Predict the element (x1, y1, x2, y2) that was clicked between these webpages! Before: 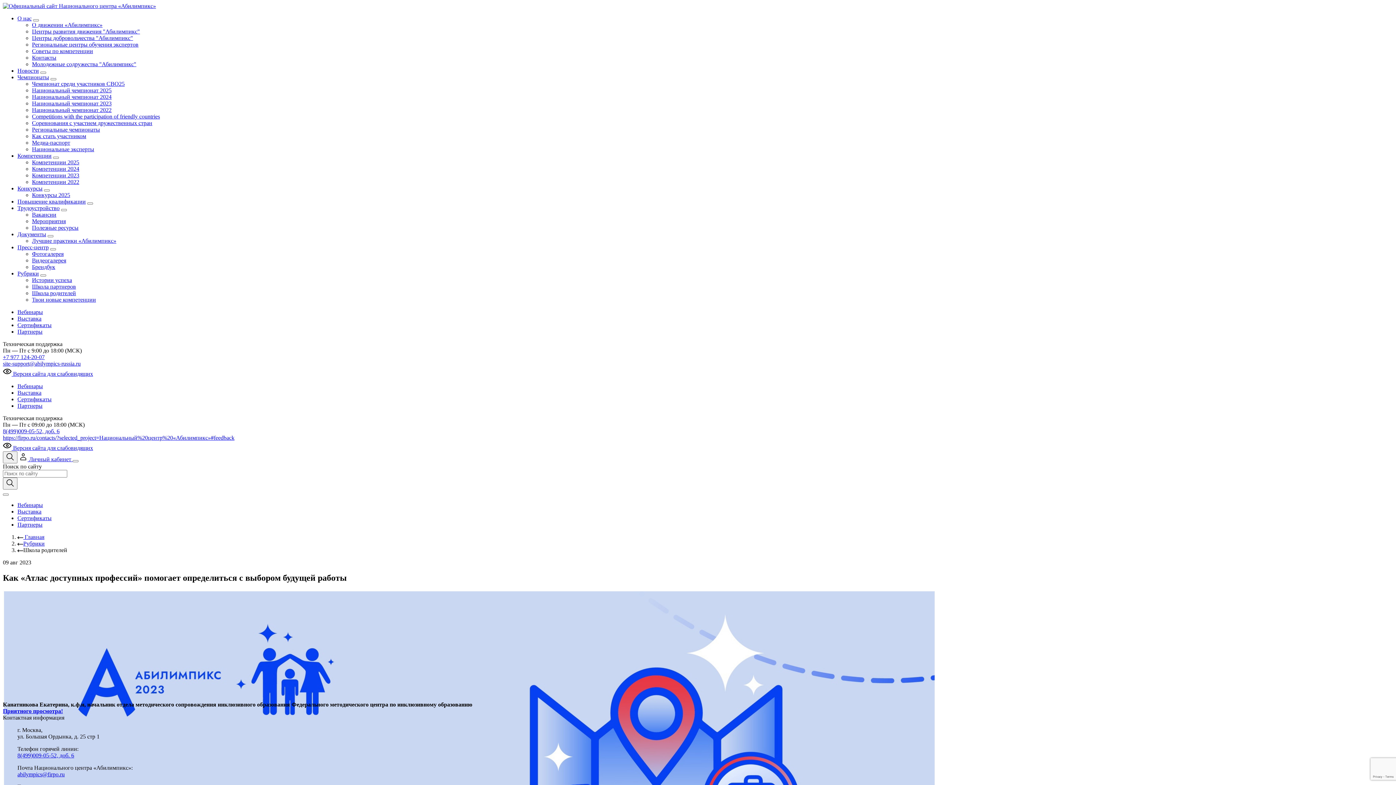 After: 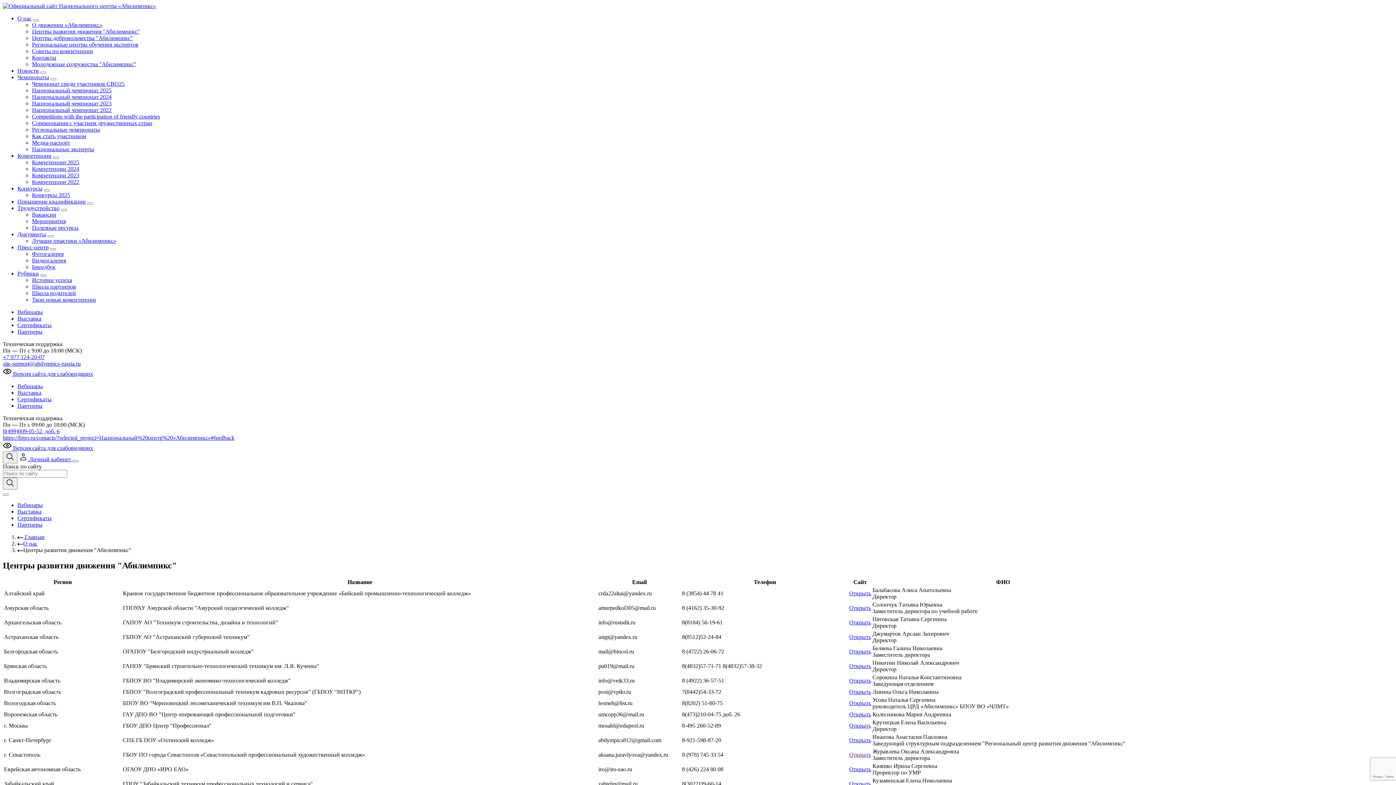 Action: label: Центры развития движения "Абилимпикс" bbox: (32, 28, 140, 34)